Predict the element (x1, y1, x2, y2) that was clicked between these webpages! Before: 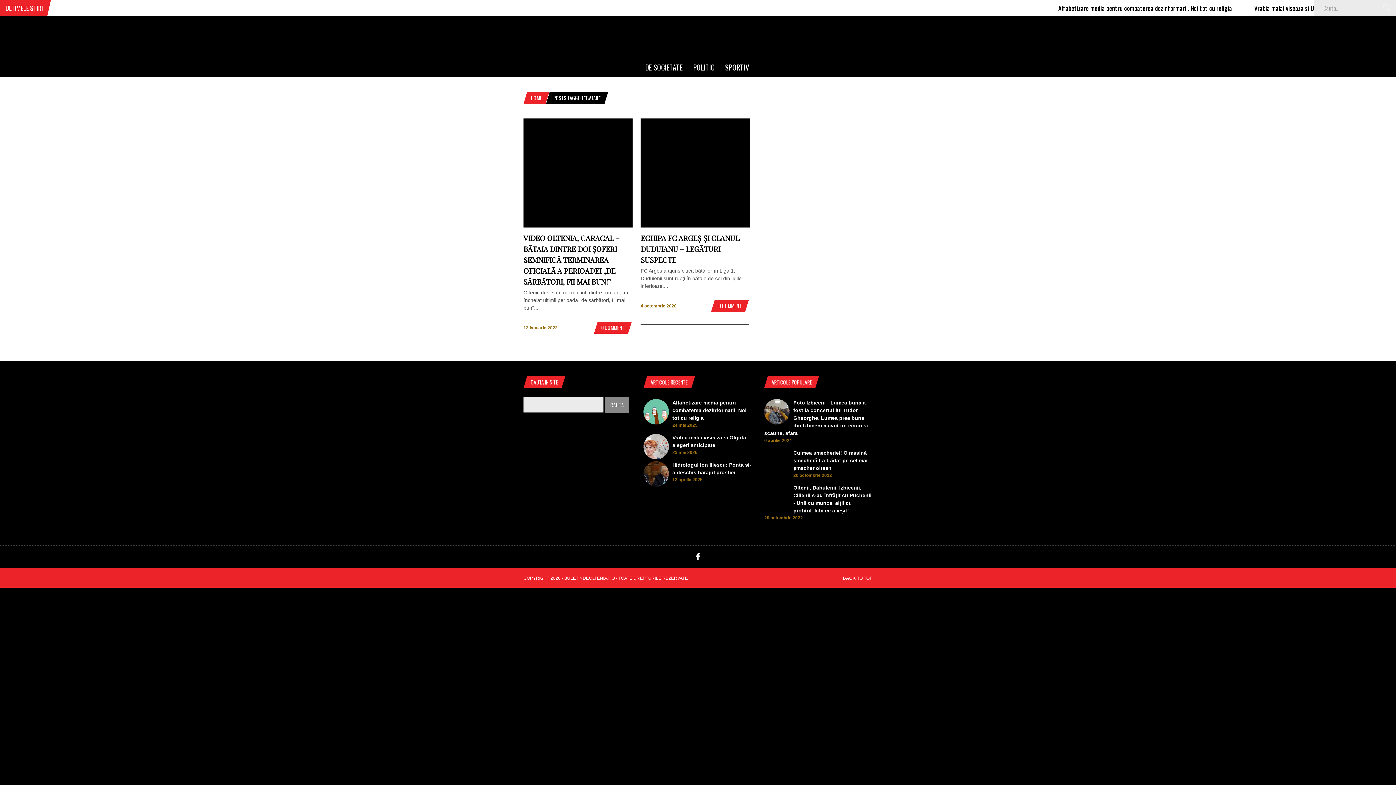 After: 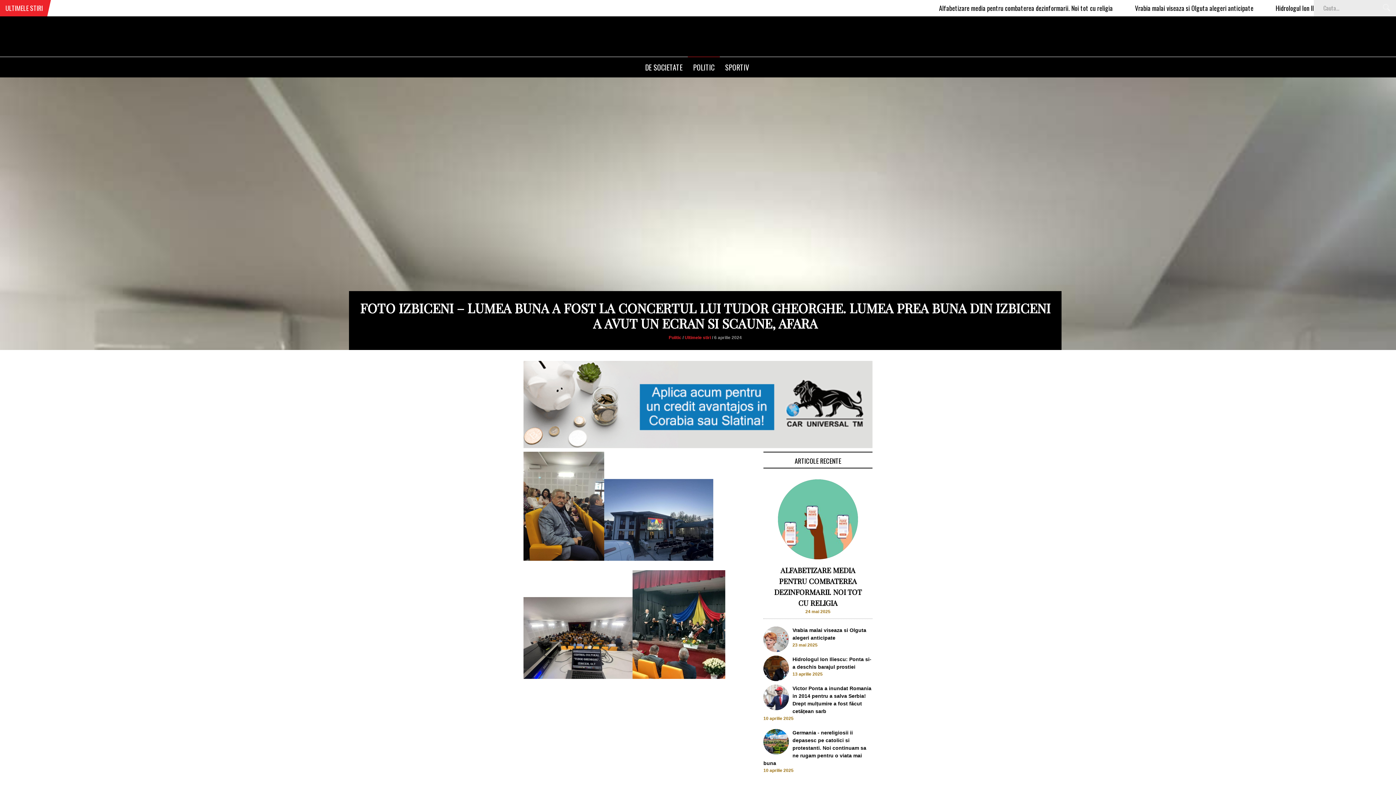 Action: label: Foto Izbiceni - Lumea buna a fost la concertul lui Tudor Gheorghe. Lumea prea buna din Izbiceni a avut un ecran si scaune, afara bbox: (764, 400, 868, 436)